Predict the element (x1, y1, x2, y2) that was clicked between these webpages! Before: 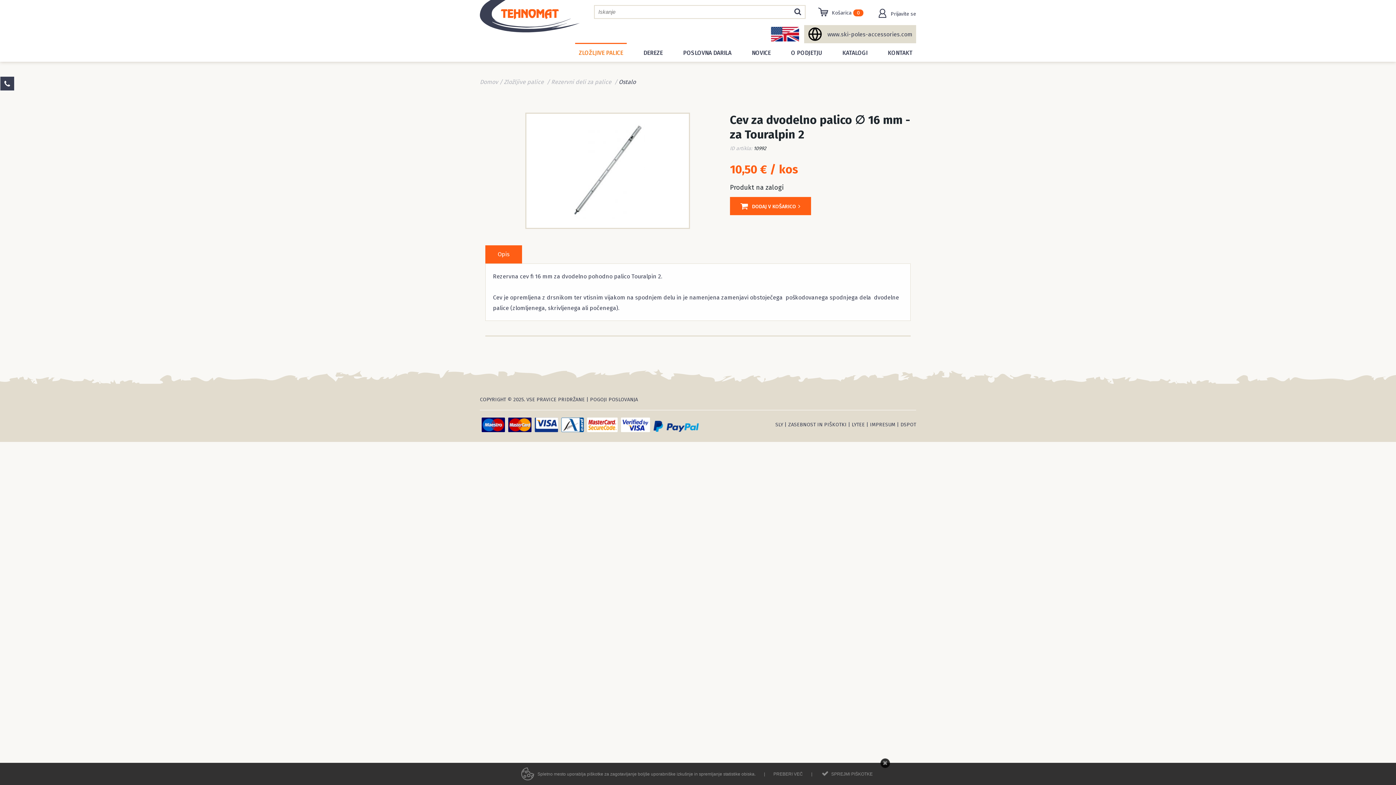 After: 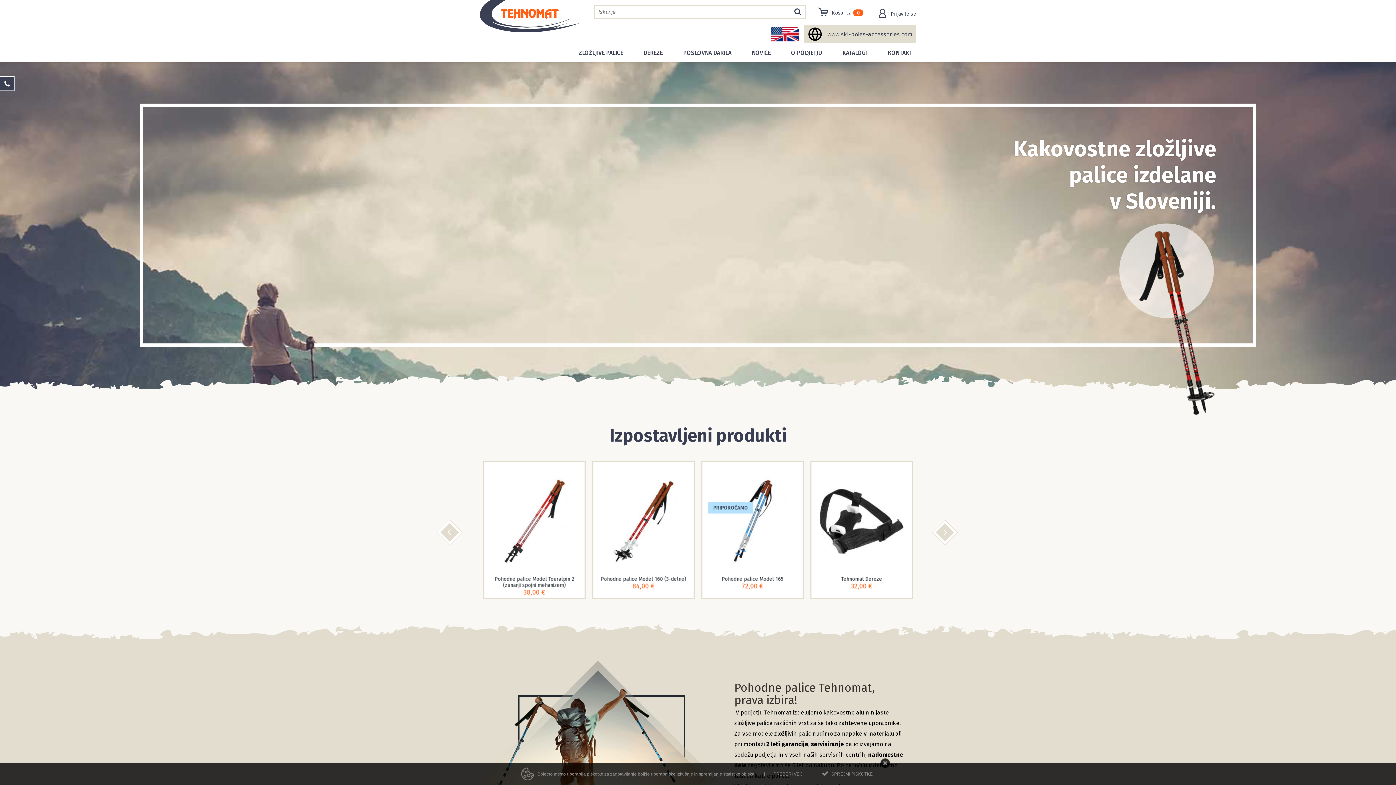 Action: bbox: (480, 0, 580, 32)